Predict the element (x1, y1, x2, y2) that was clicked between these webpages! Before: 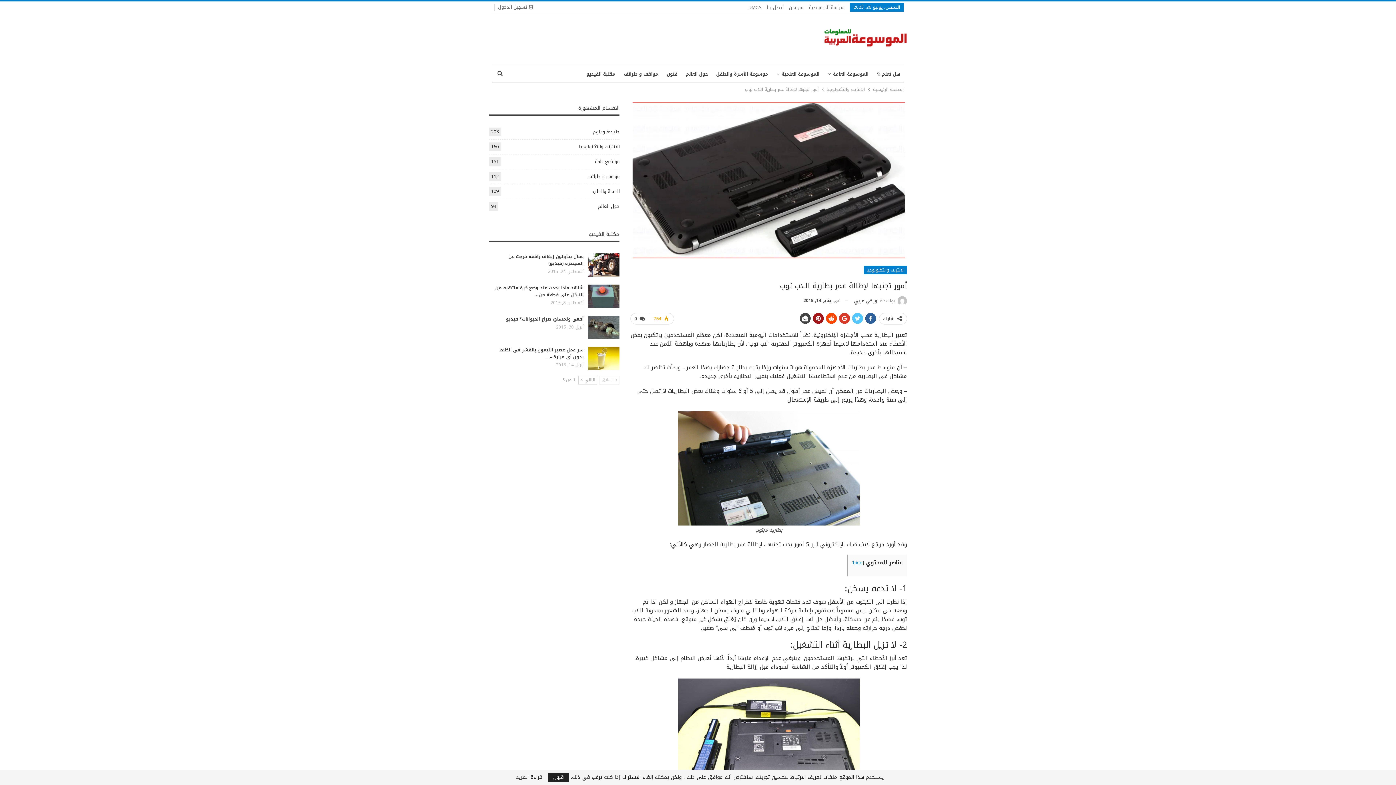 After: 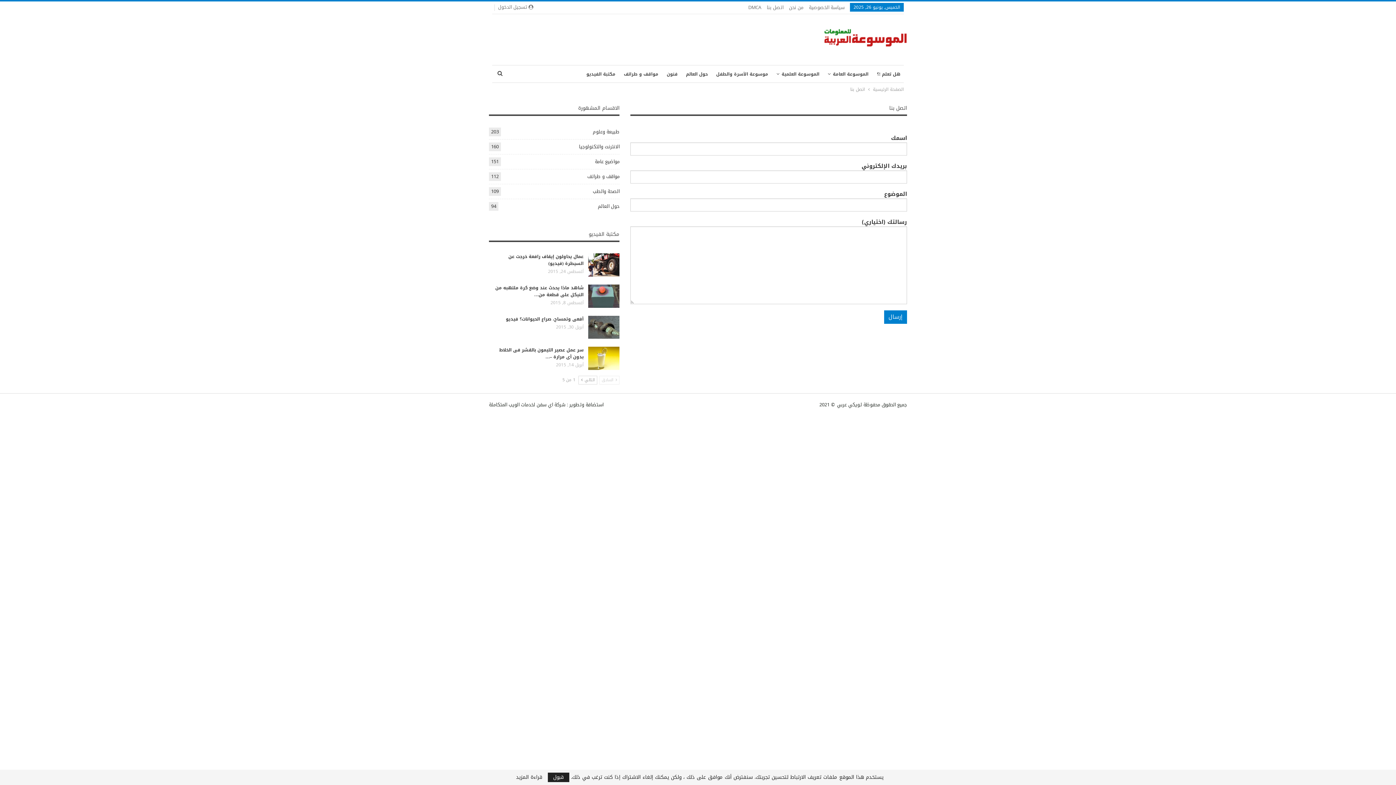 Action: bbox: (766, 2, 783, 12) label: اتصل بنا